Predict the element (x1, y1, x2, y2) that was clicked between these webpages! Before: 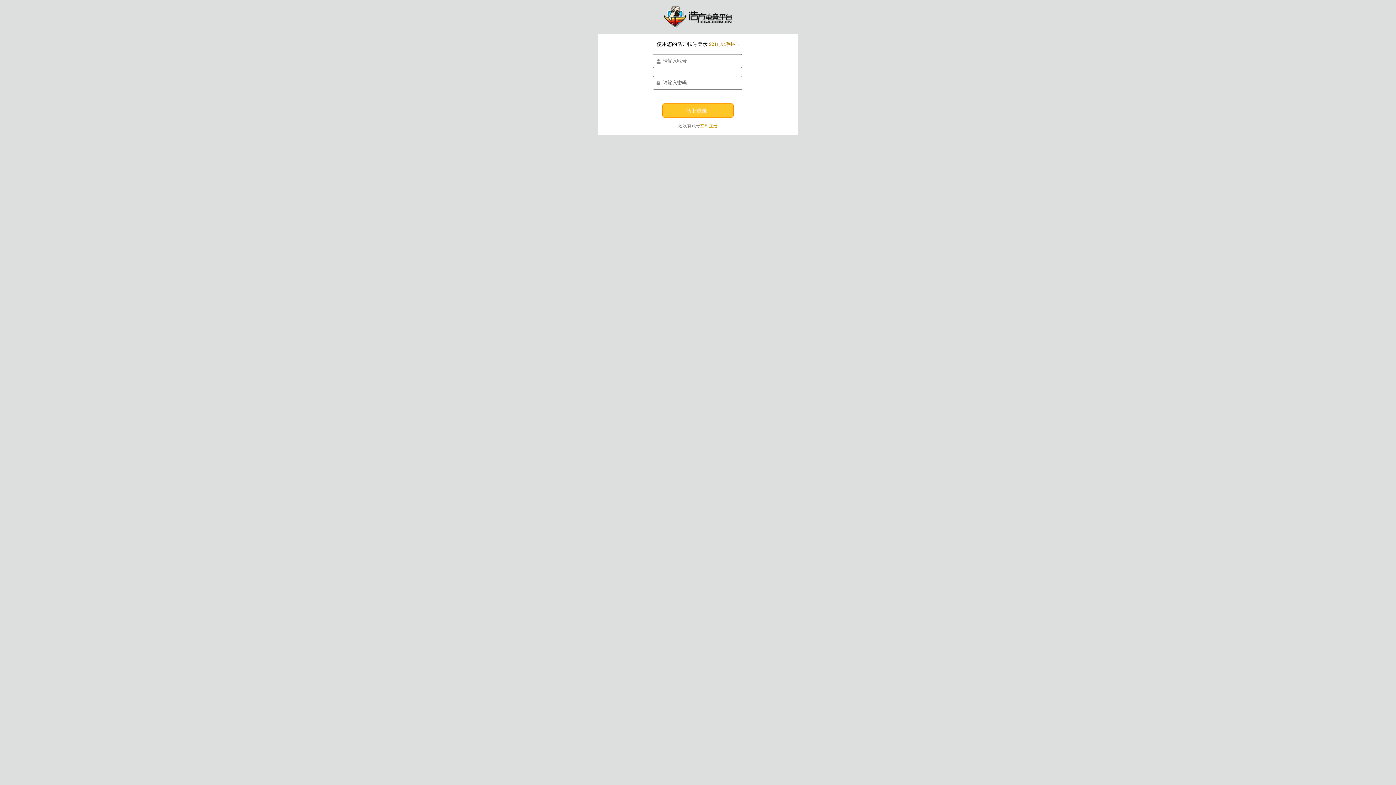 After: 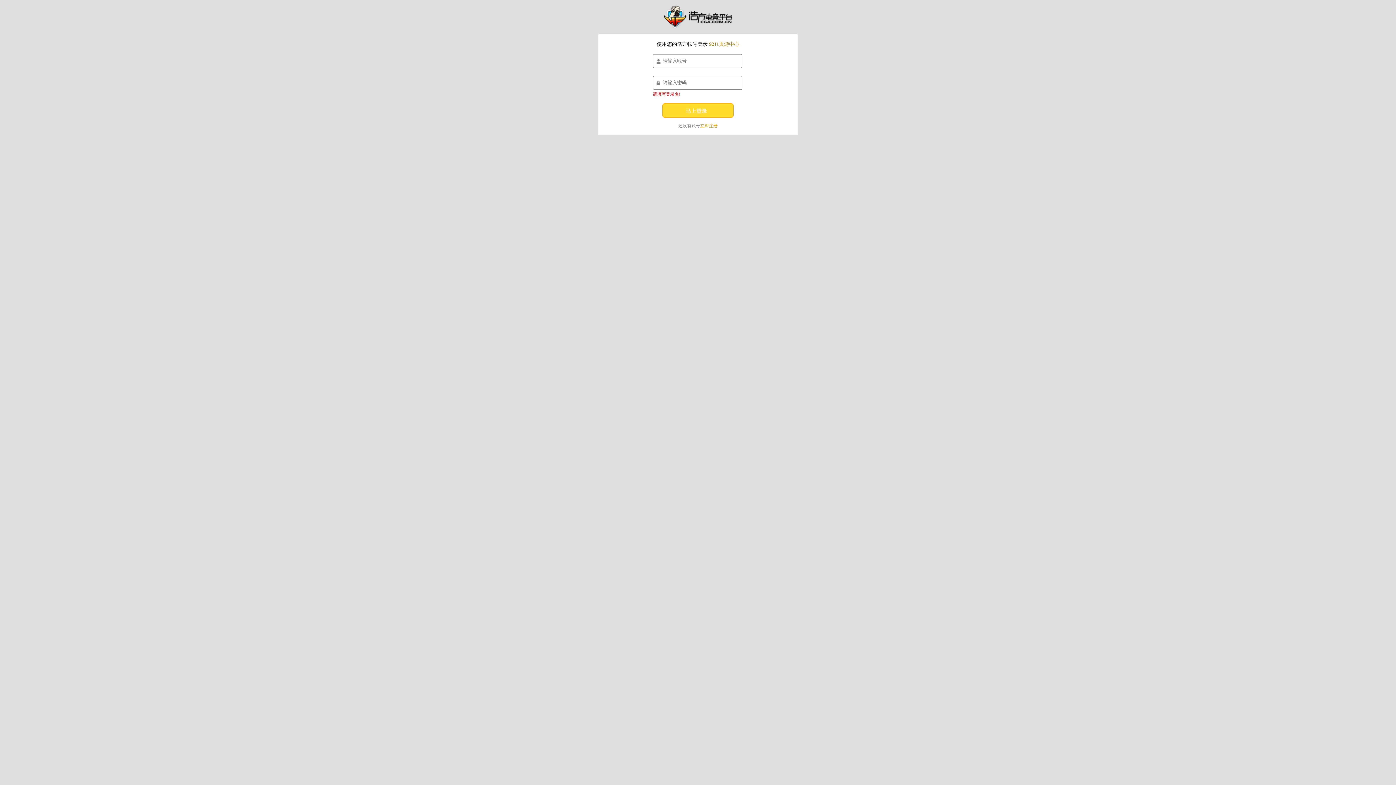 Action: bbox: (662, 103, 733, 117)